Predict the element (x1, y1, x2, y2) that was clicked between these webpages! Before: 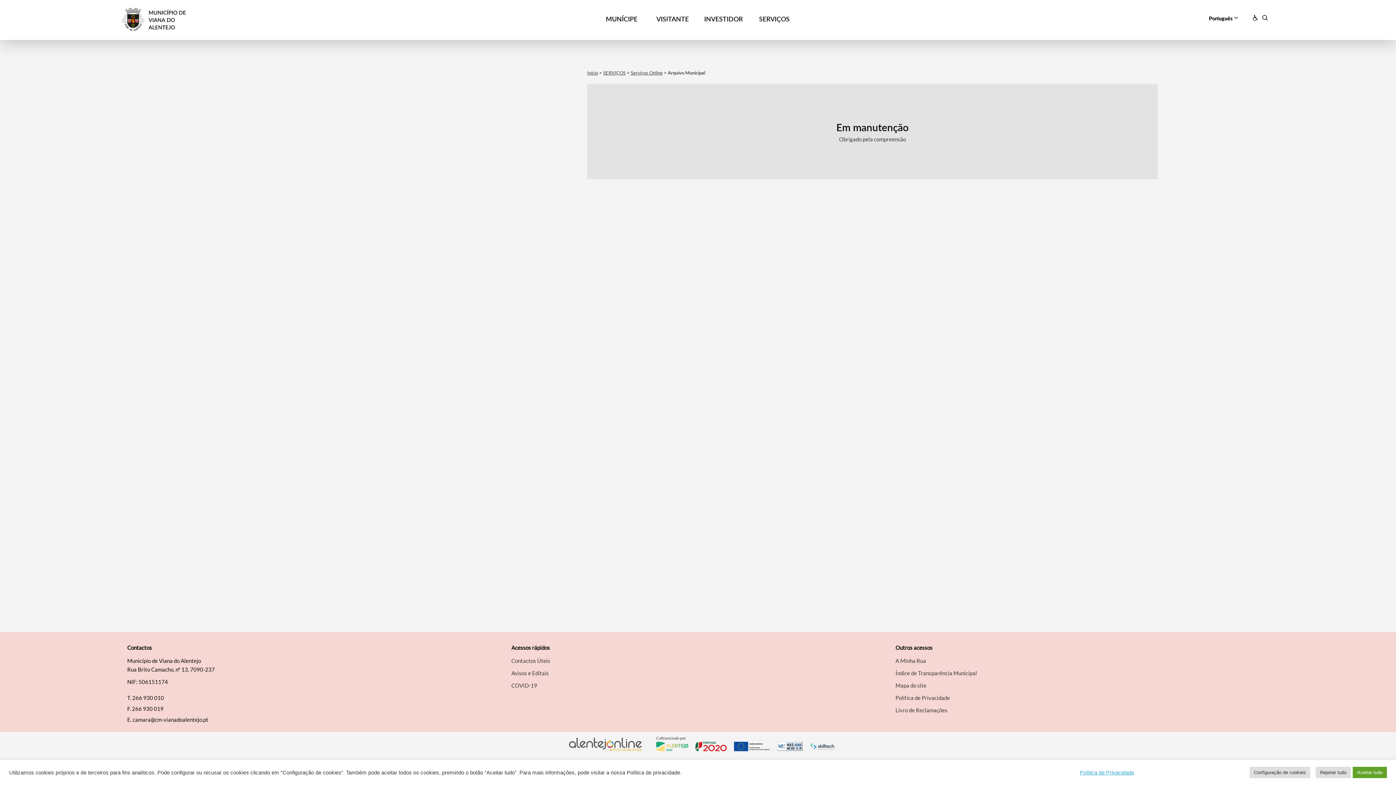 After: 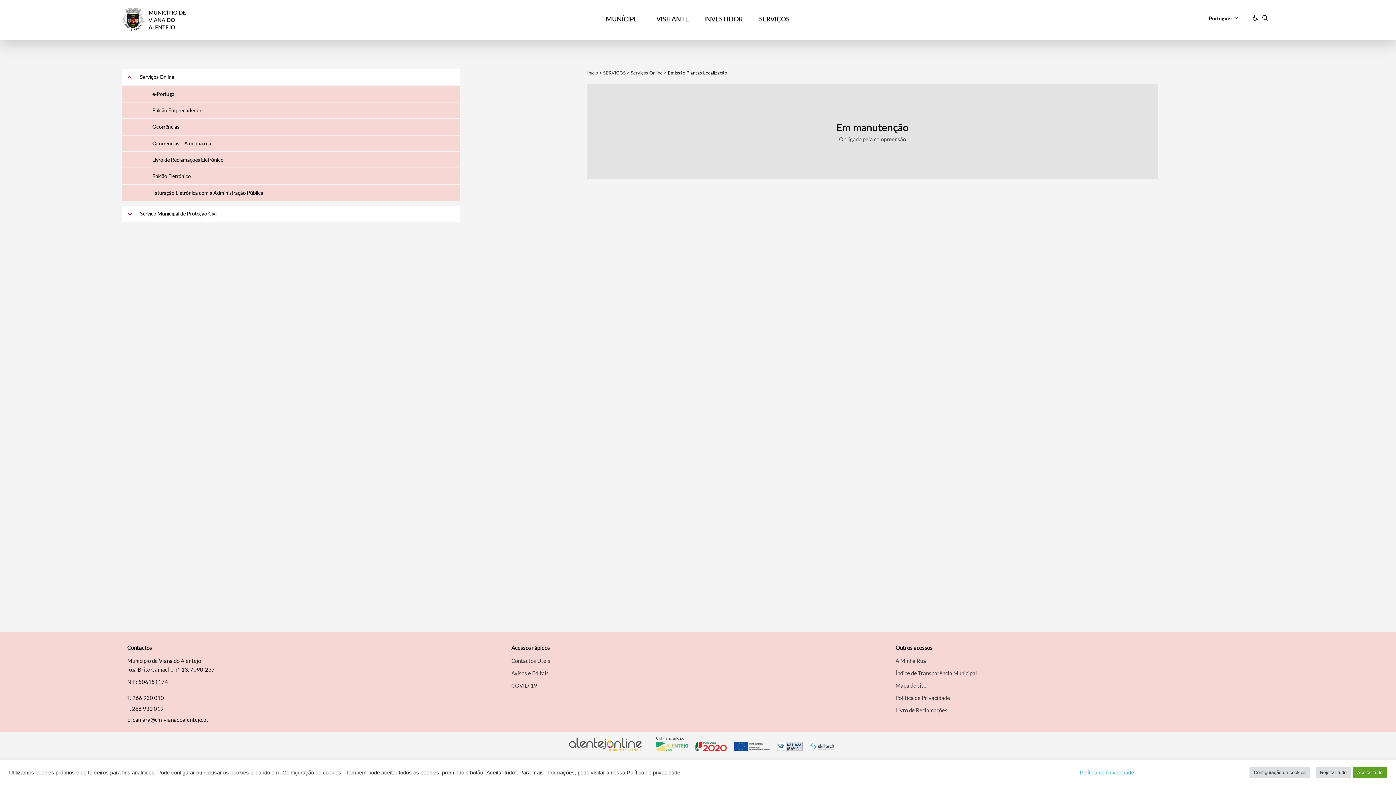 Action: bbox: (630, 69, 662, 75) label: Serviços Online